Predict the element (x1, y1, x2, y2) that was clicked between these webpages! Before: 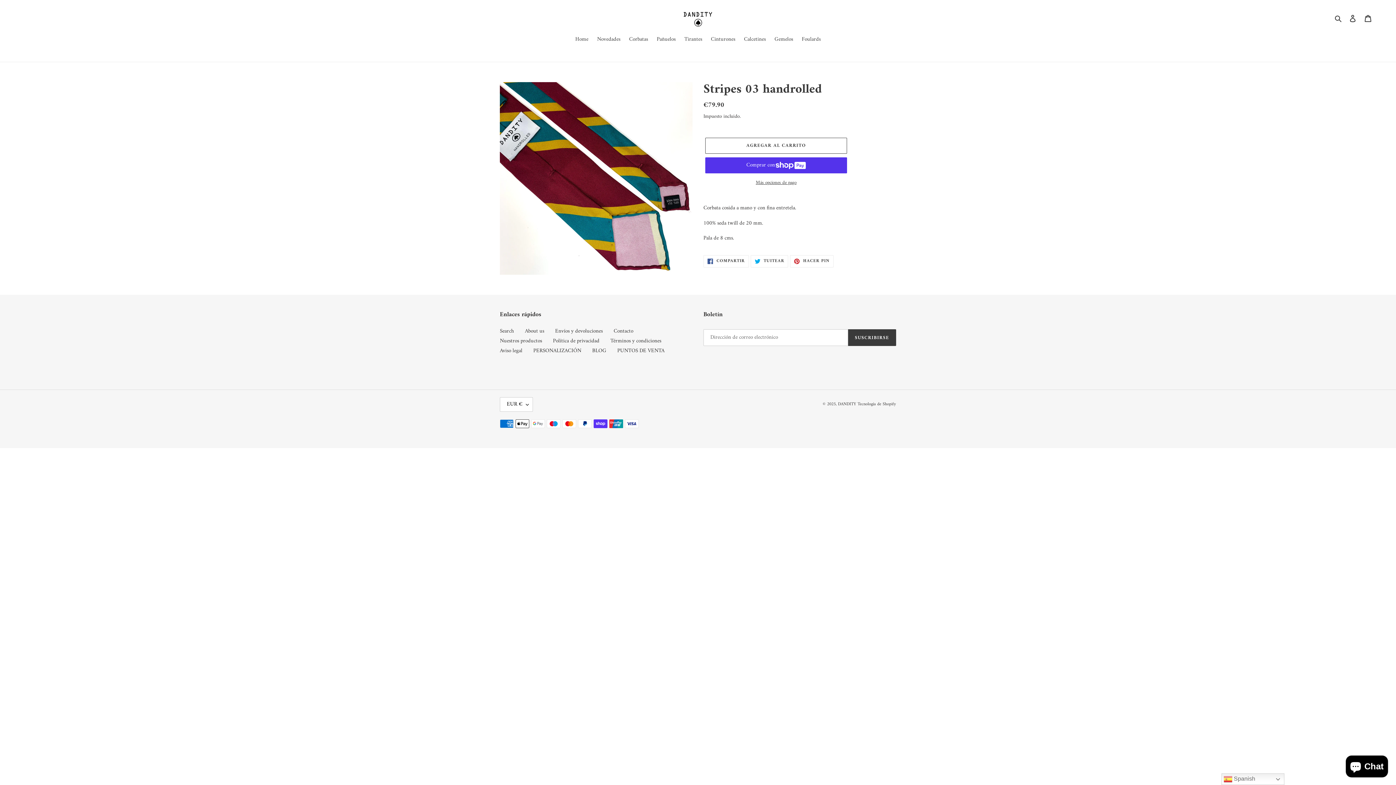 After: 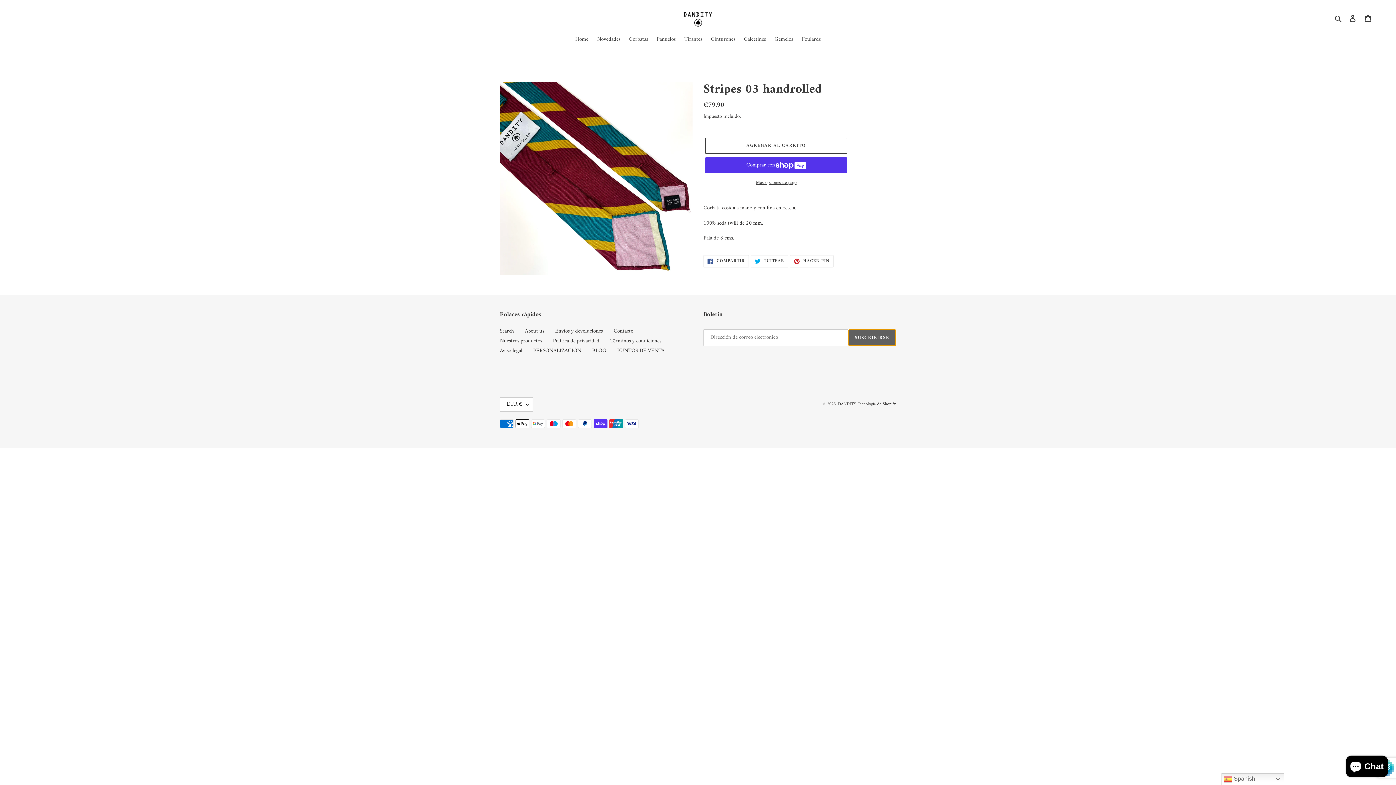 Action: bbox: (848, 329, 896, 346) label: SUSCRIBIRSE